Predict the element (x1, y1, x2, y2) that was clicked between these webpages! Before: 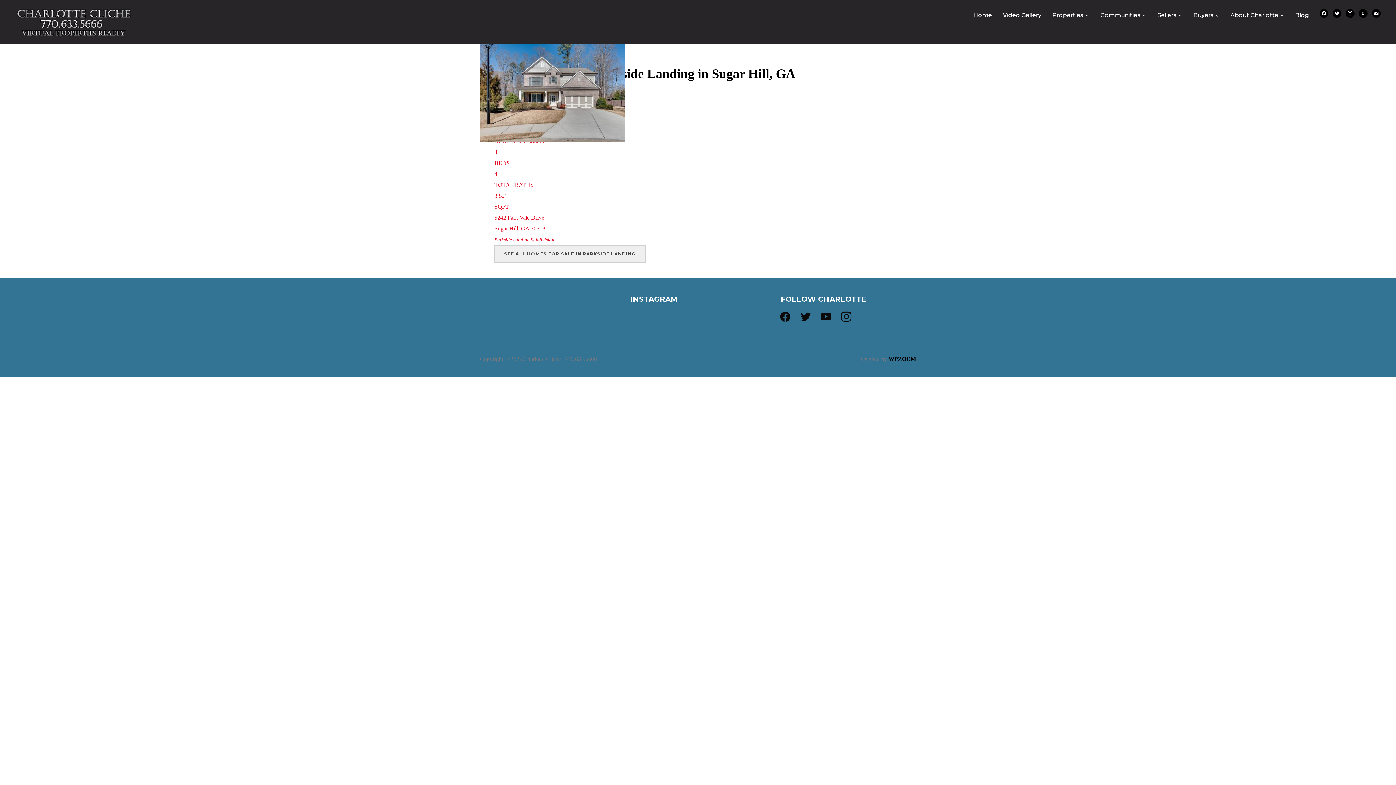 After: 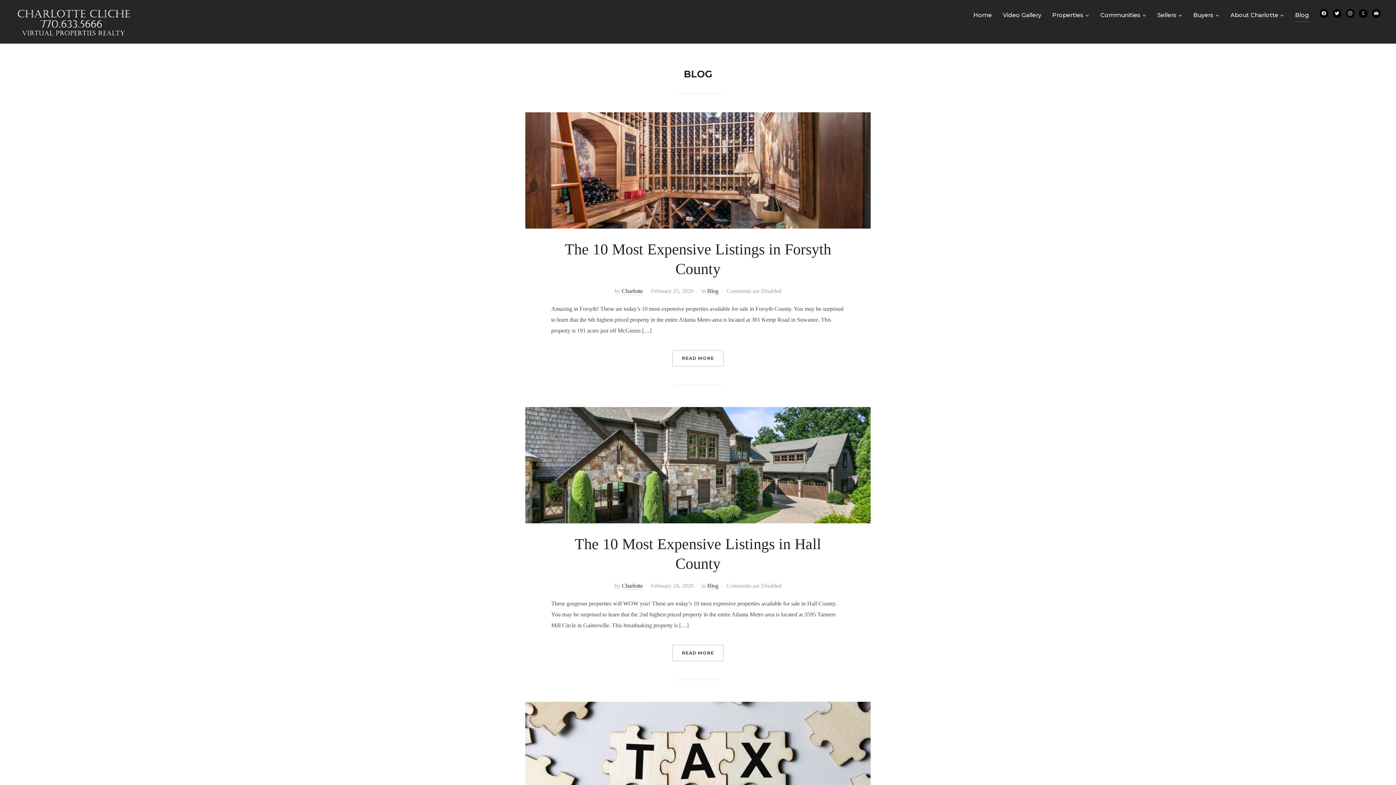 Action: label: Blog bbox: (1295, 8, 1309, 21)